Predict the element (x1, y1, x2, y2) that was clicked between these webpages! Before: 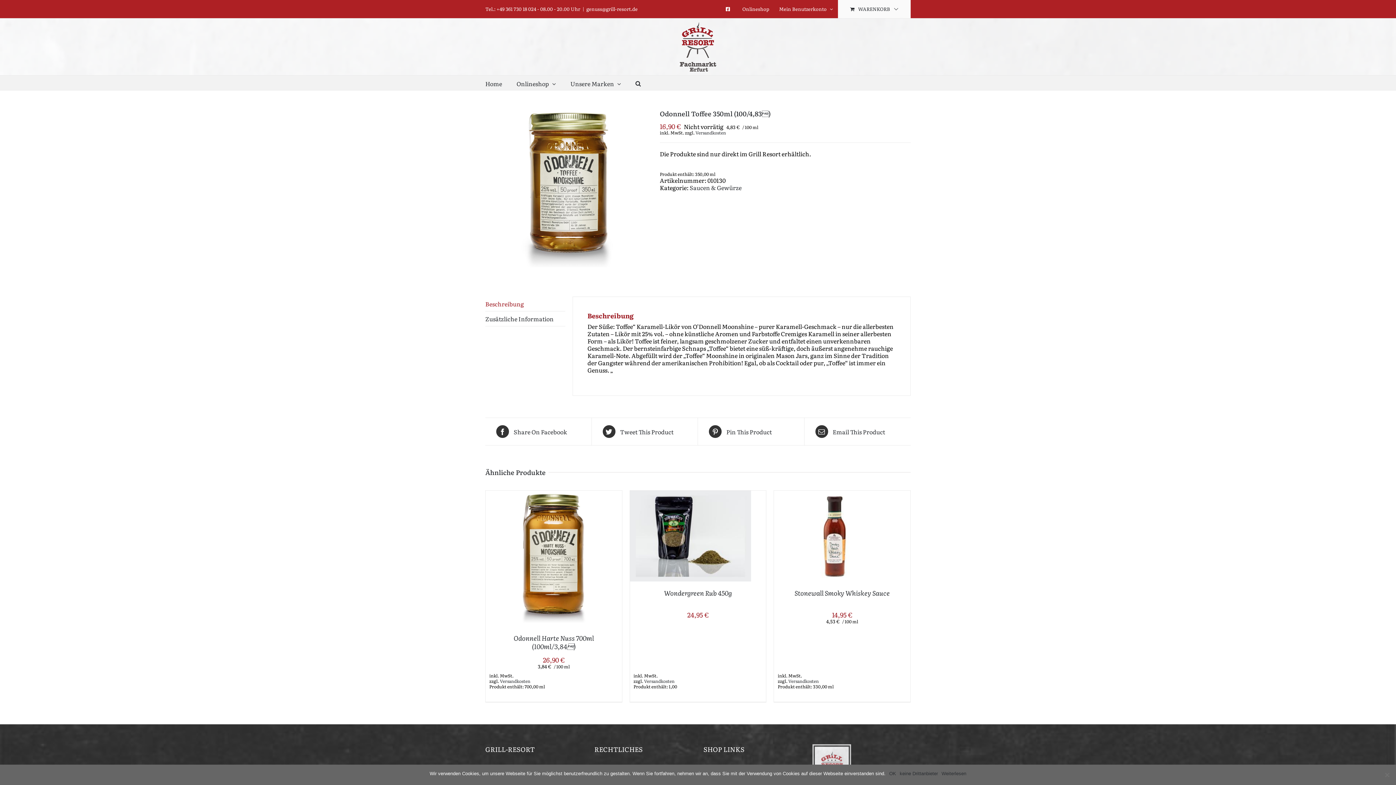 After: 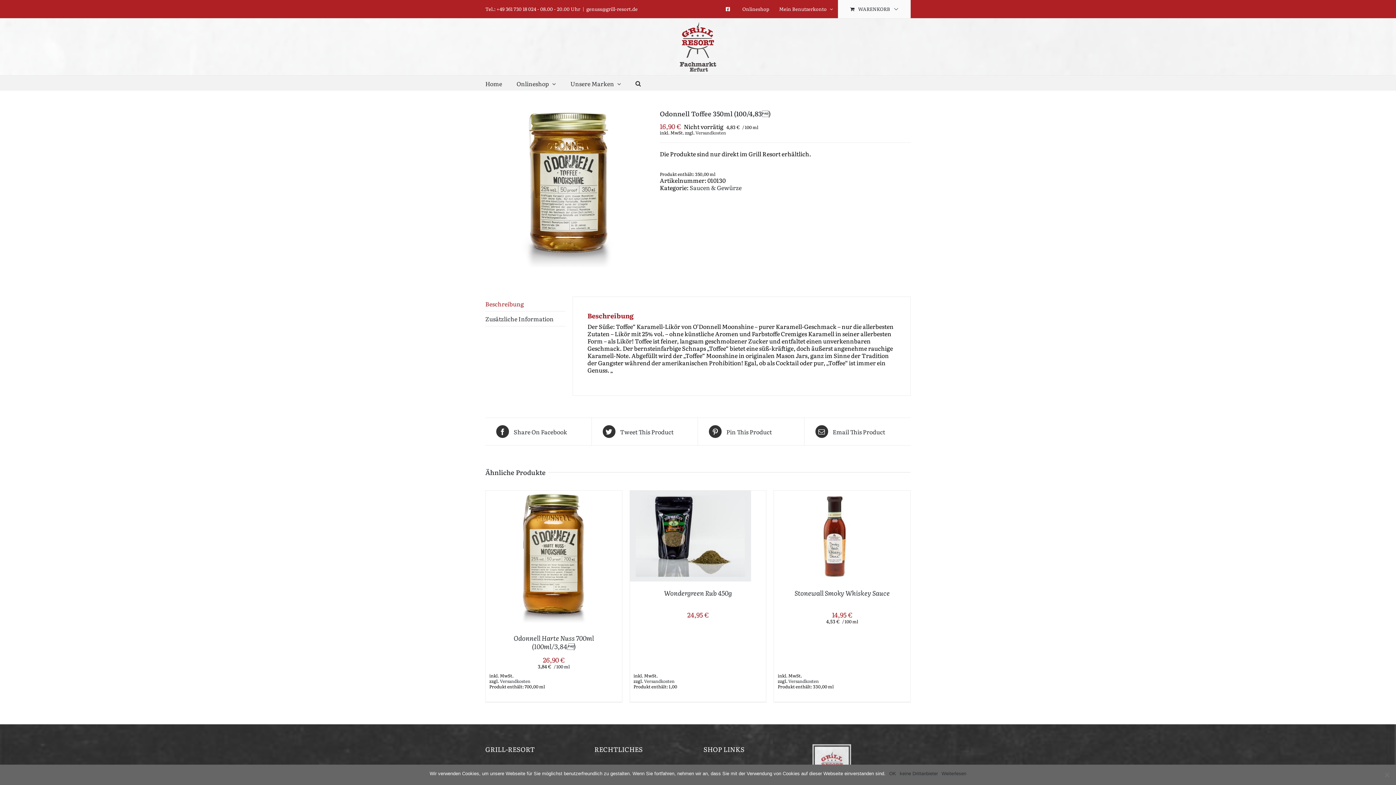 Action: bbox: (496, 5, 536, 12) label: +49 361 730 18 024